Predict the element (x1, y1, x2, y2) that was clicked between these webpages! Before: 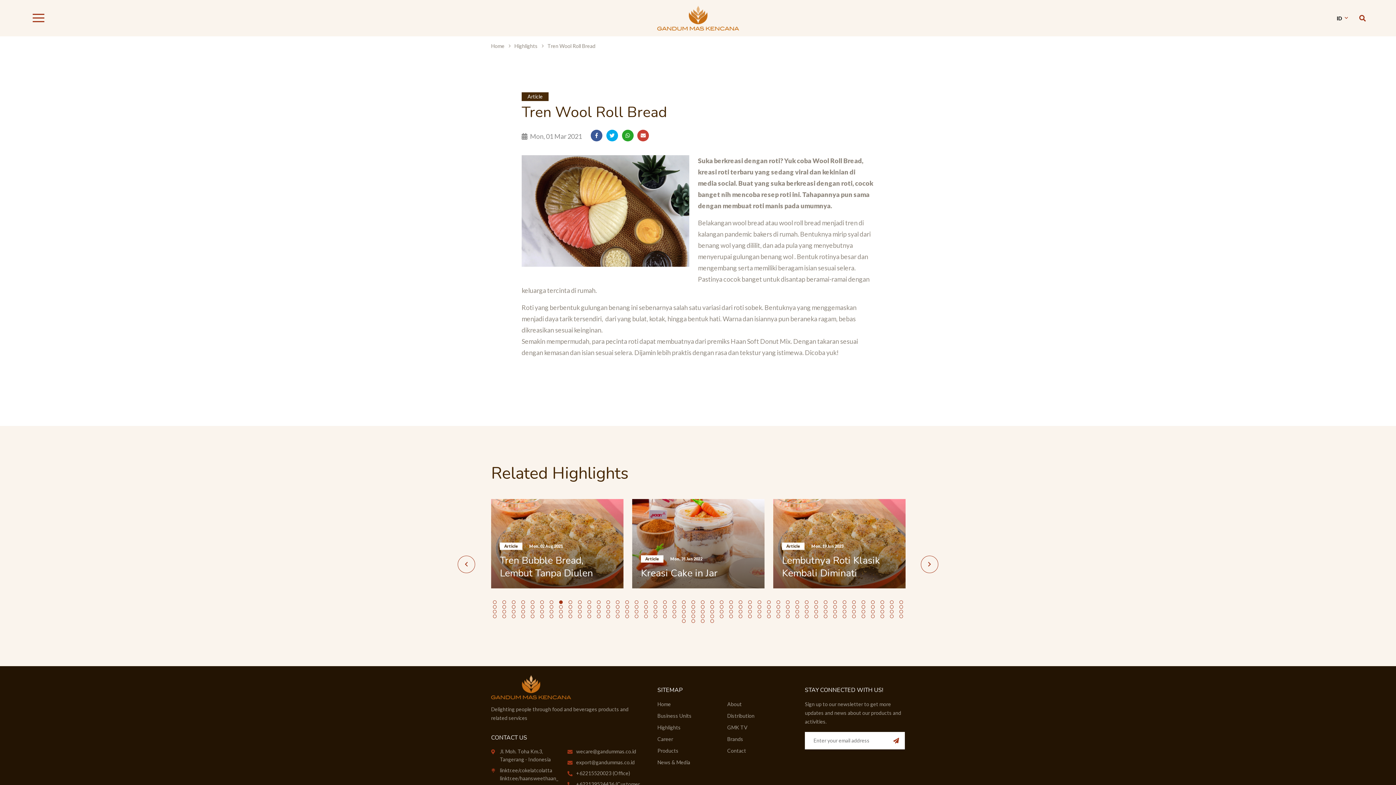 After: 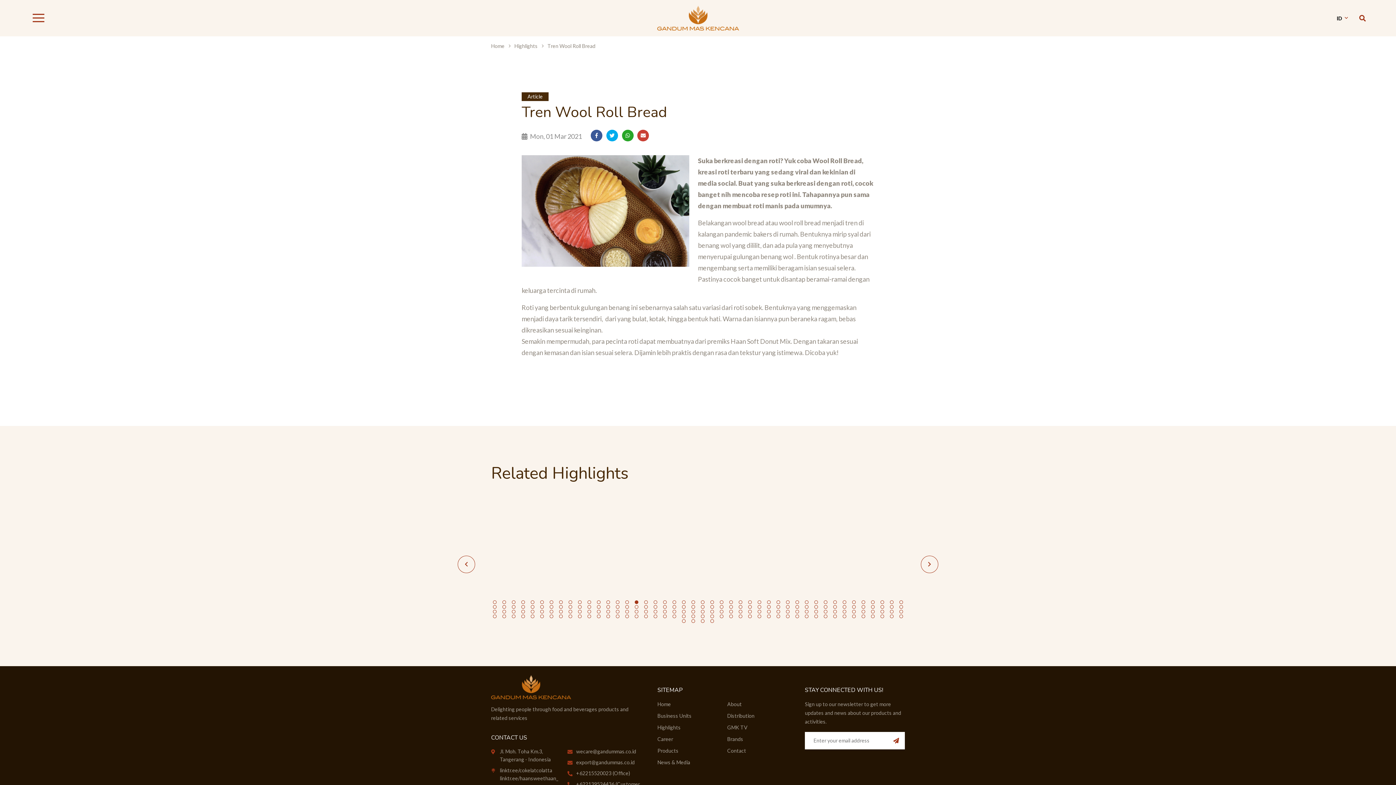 Action: label: 16 of 60 bbox: (634, 600, 638, 604)